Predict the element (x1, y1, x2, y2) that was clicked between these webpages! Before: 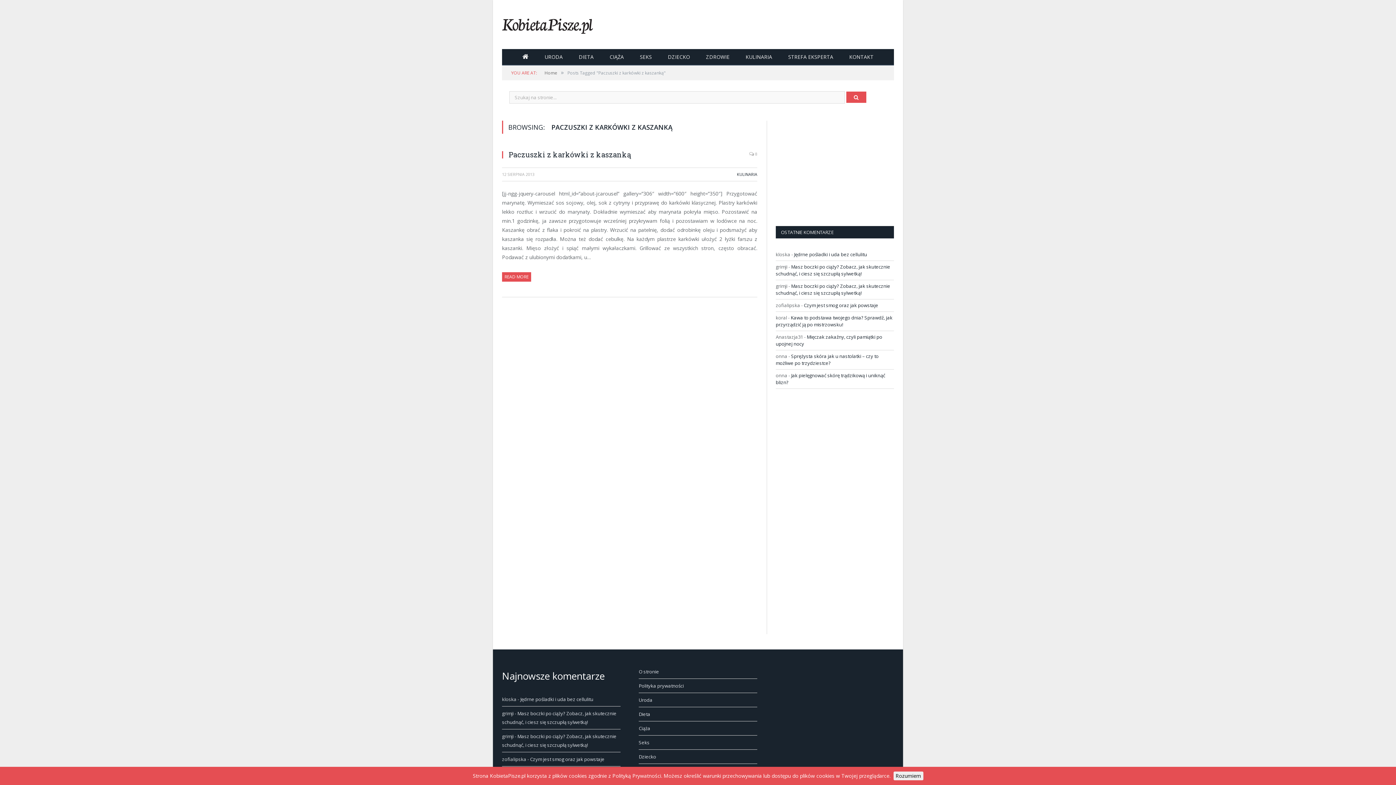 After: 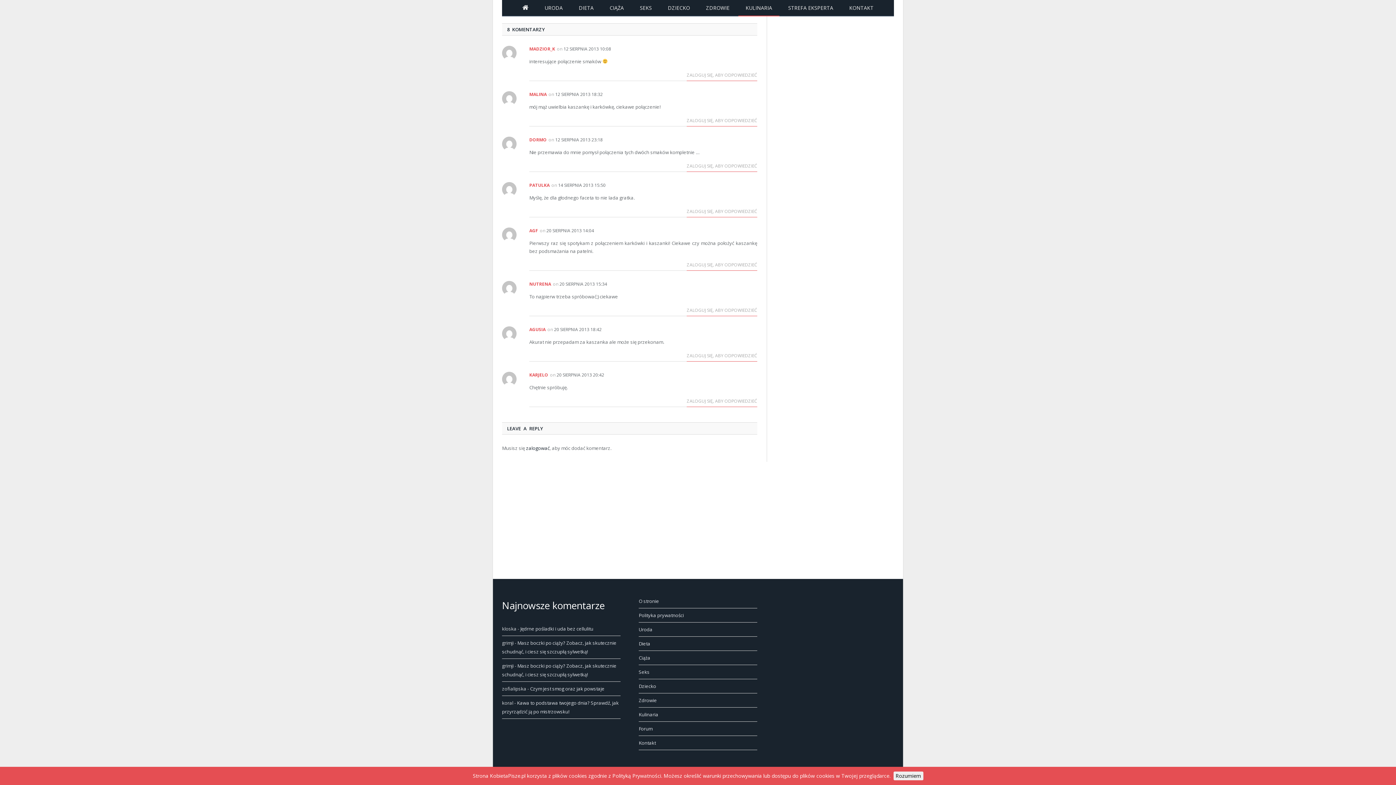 Action: label:  8 bbox: (749, 149, 757, 159)